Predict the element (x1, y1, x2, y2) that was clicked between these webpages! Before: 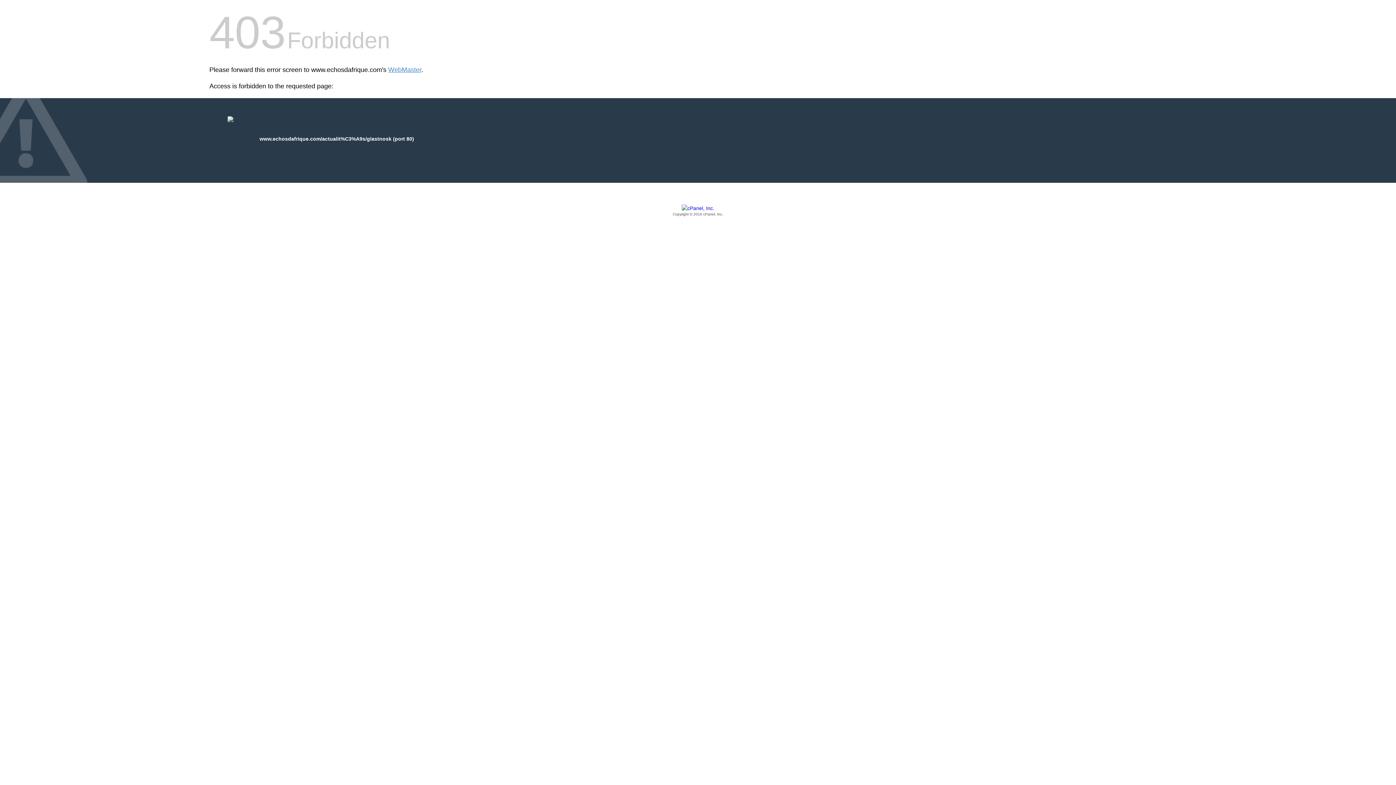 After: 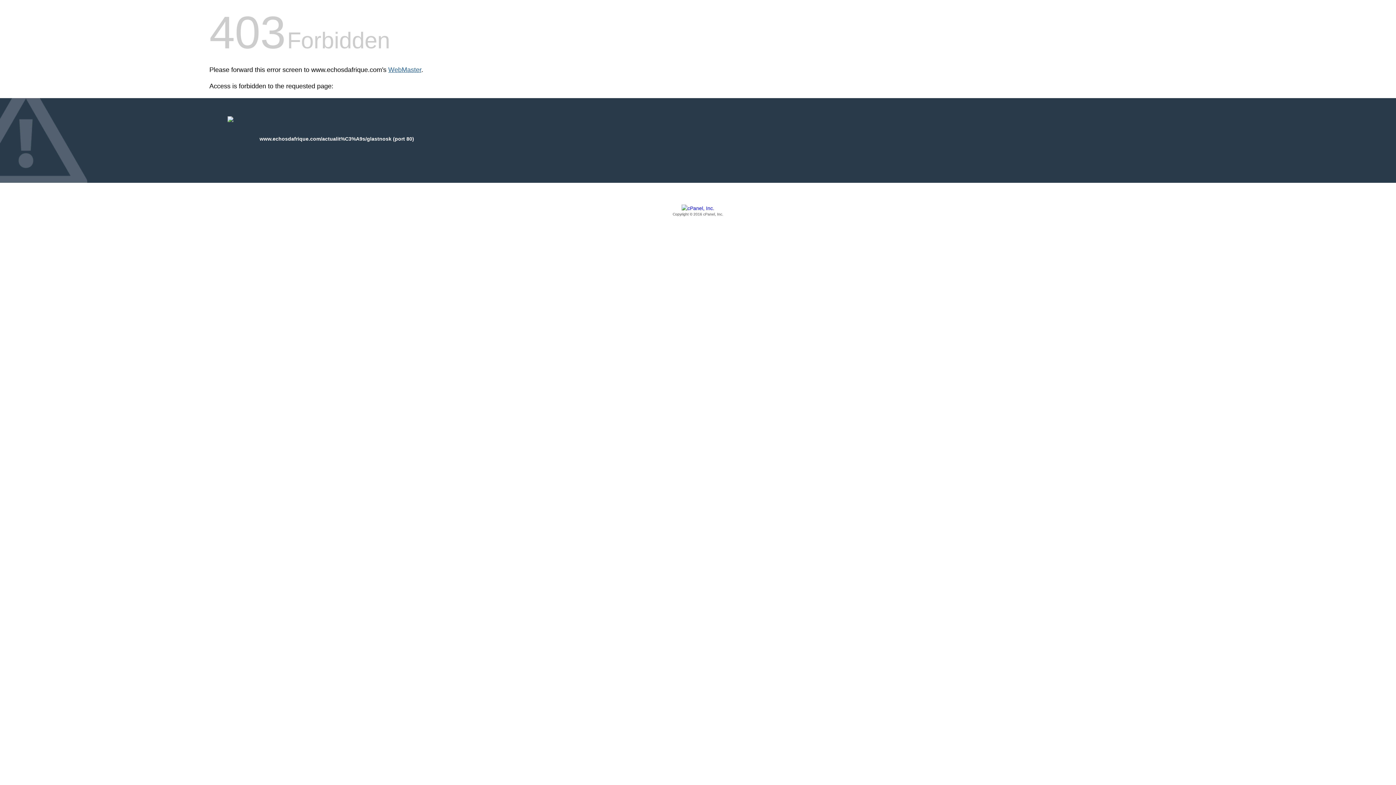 Action: bbox: (388, 66, 421, 73) label: WebMaster